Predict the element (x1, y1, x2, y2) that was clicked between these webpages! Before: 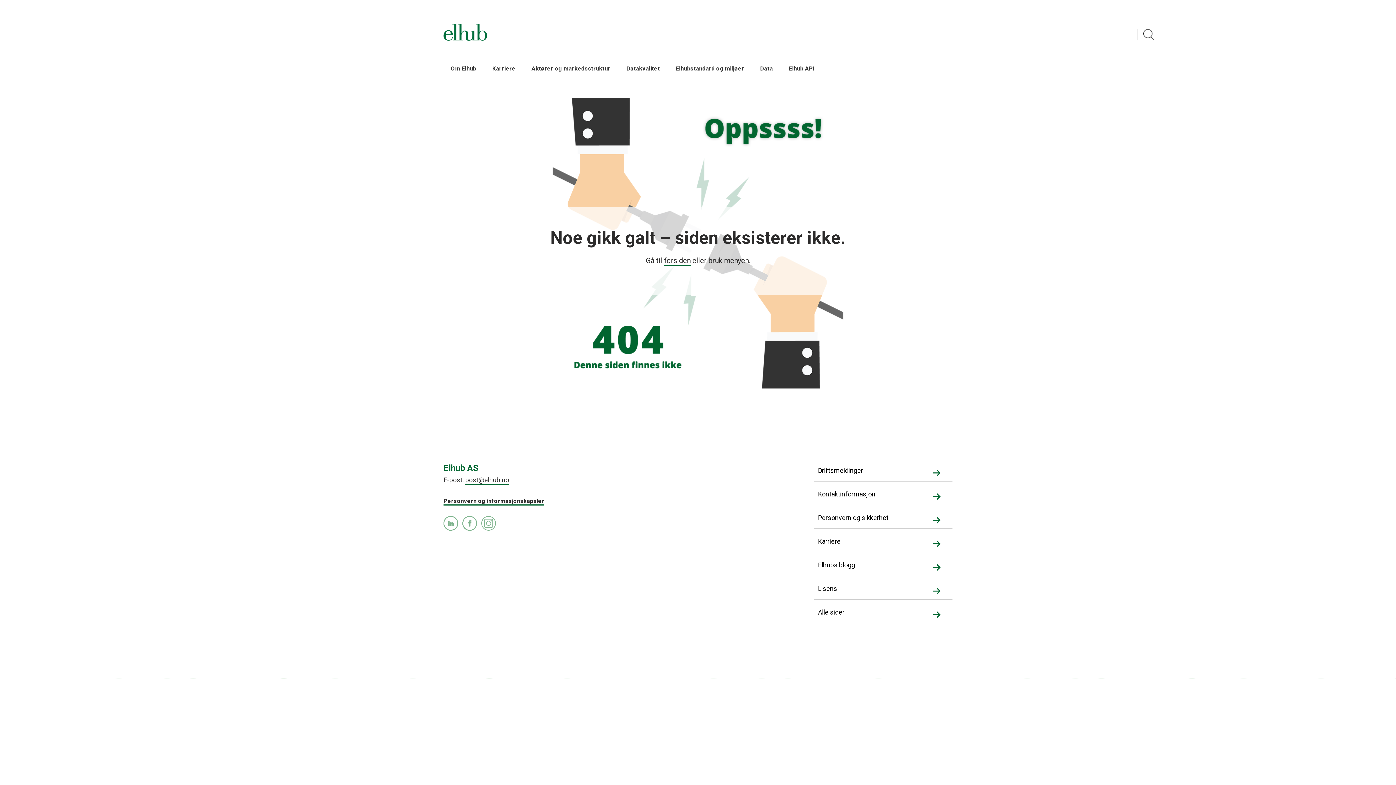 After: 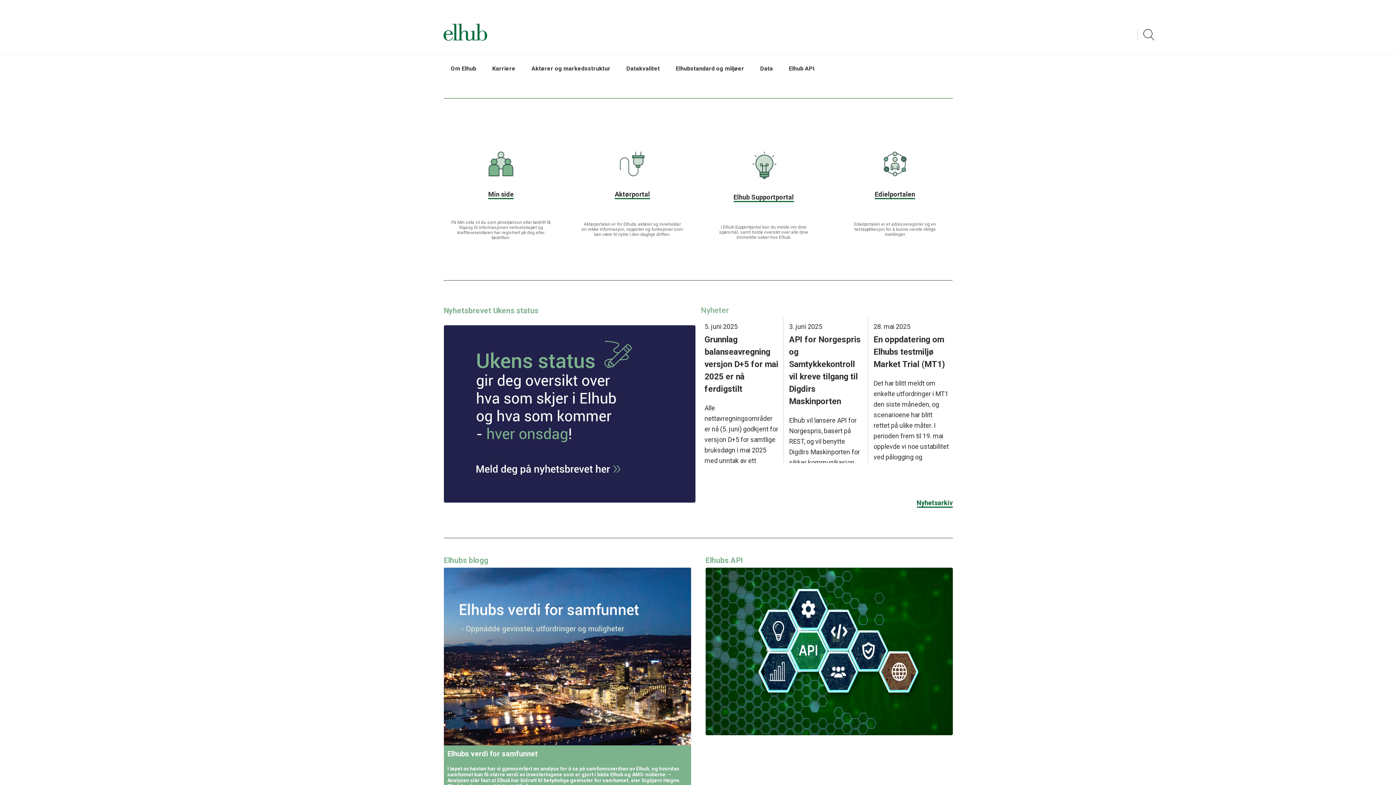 Action: bbox: (664, 256, 690, 266) label: forsiden